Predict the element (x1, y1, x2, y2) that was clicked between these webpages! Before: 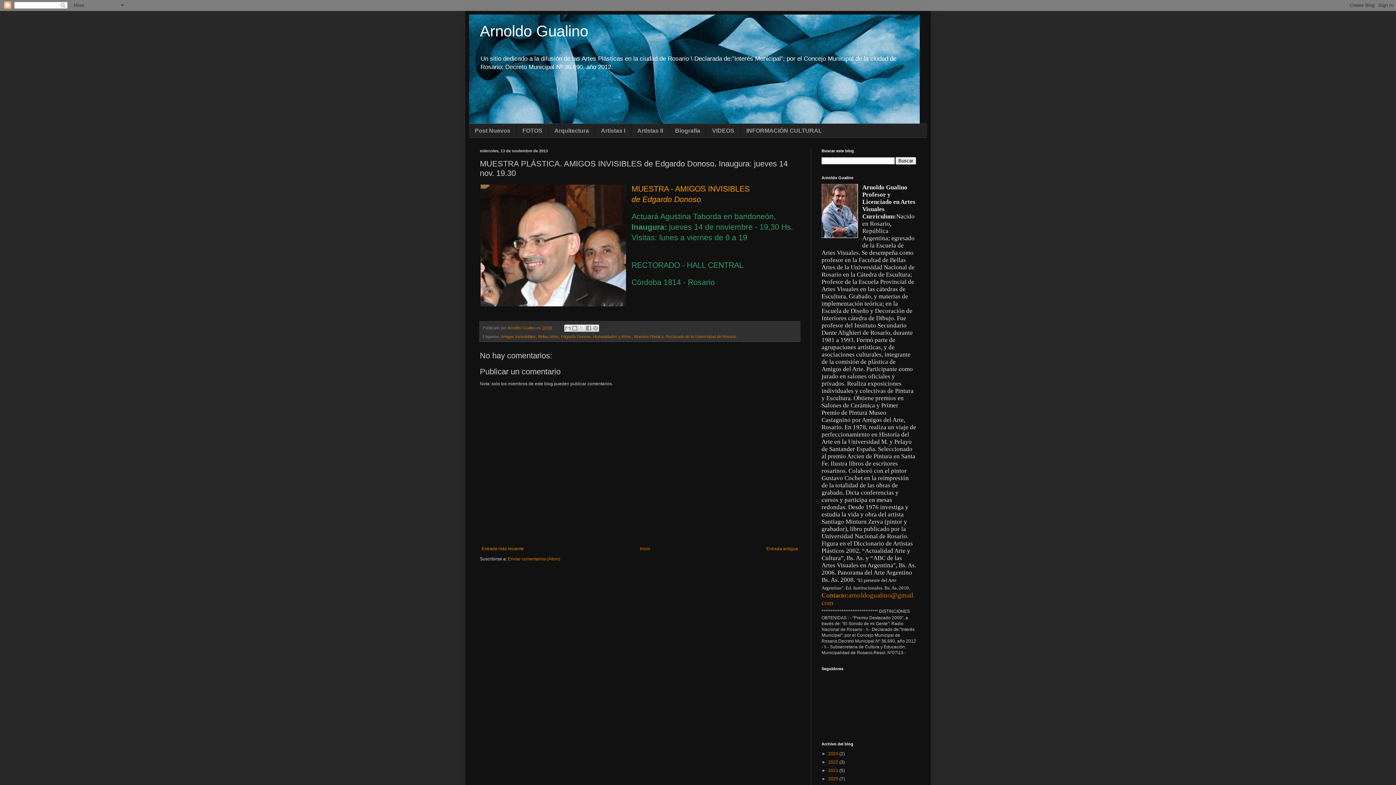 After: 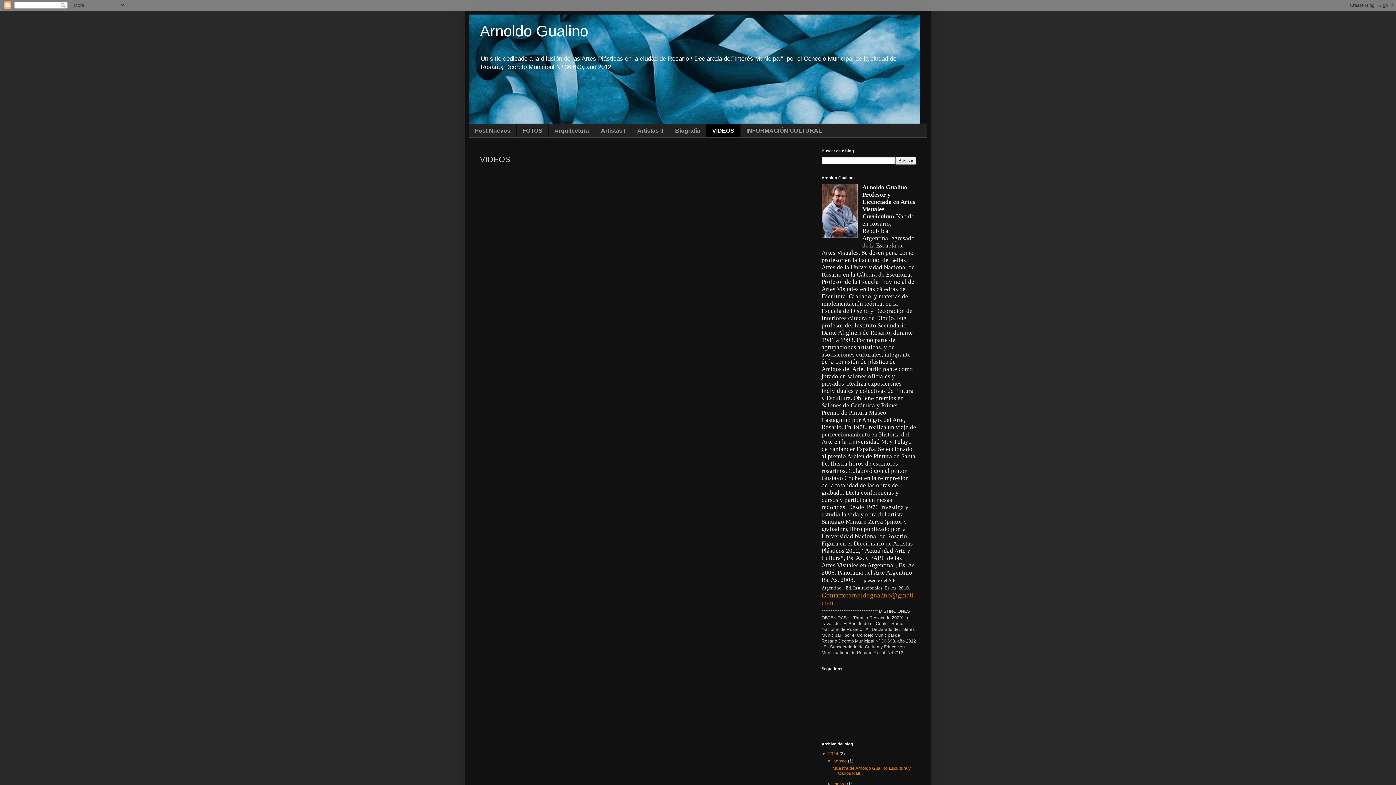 Action: label: VIDEOS bbox: (706, 124, 740, 137)